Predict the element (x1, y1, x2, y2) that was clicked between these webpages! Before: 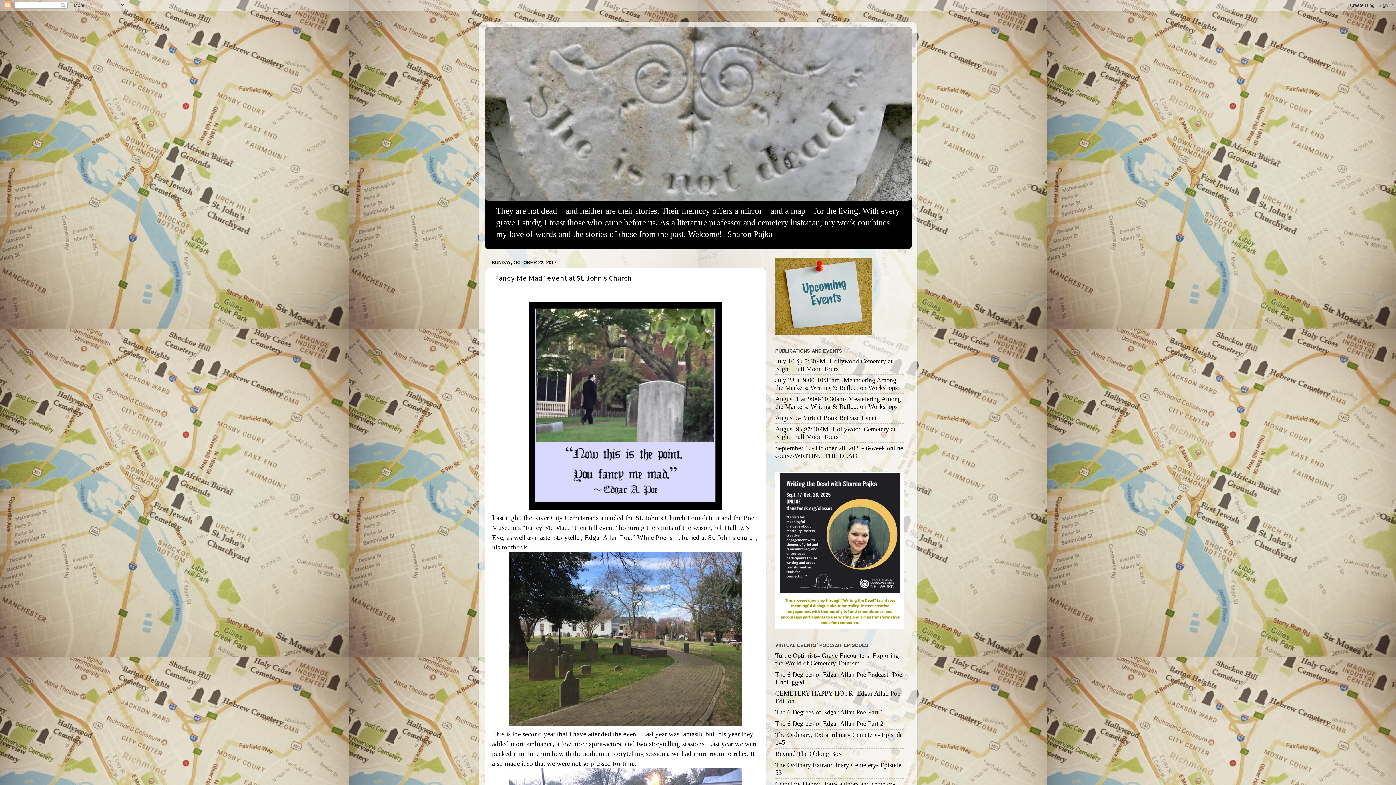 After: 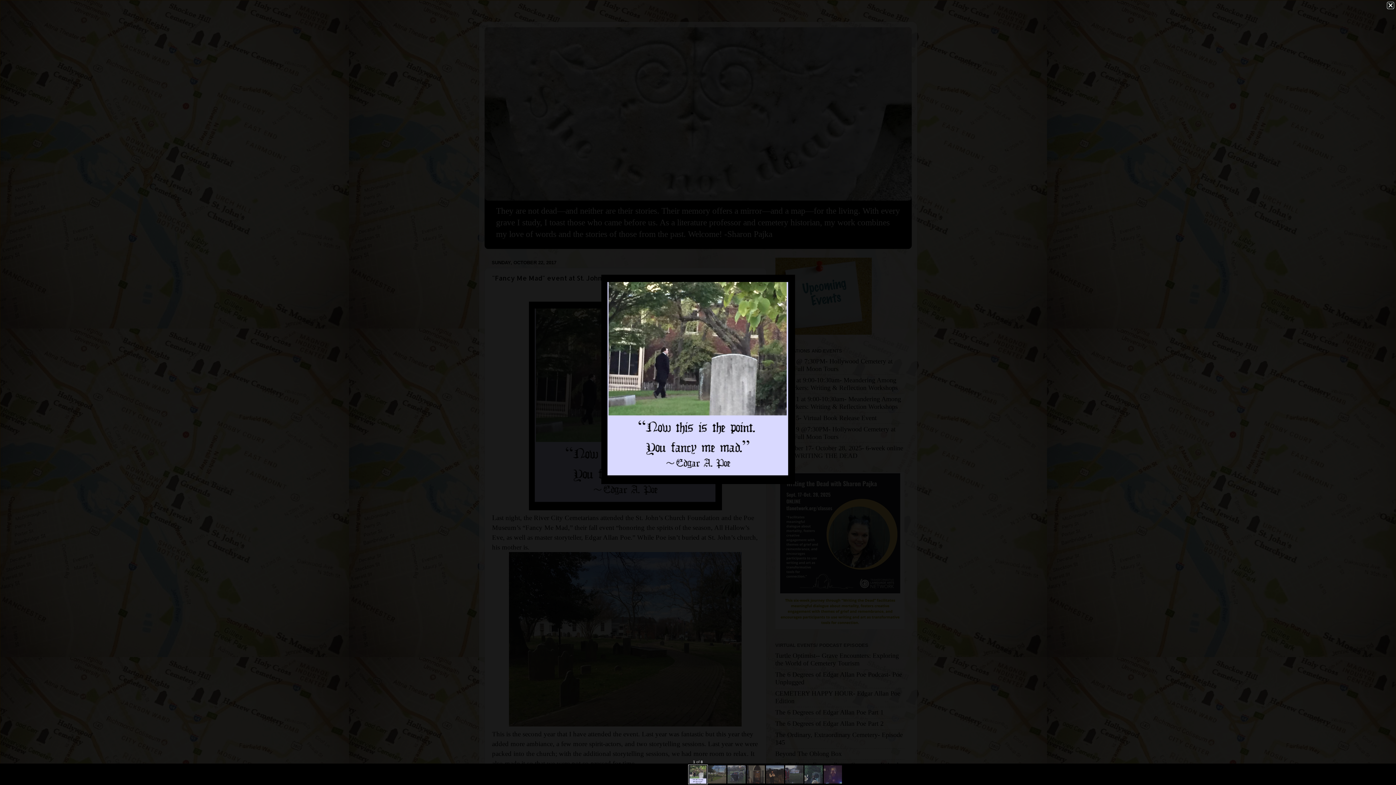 Action: bbox: (528, 503, 722, 511)